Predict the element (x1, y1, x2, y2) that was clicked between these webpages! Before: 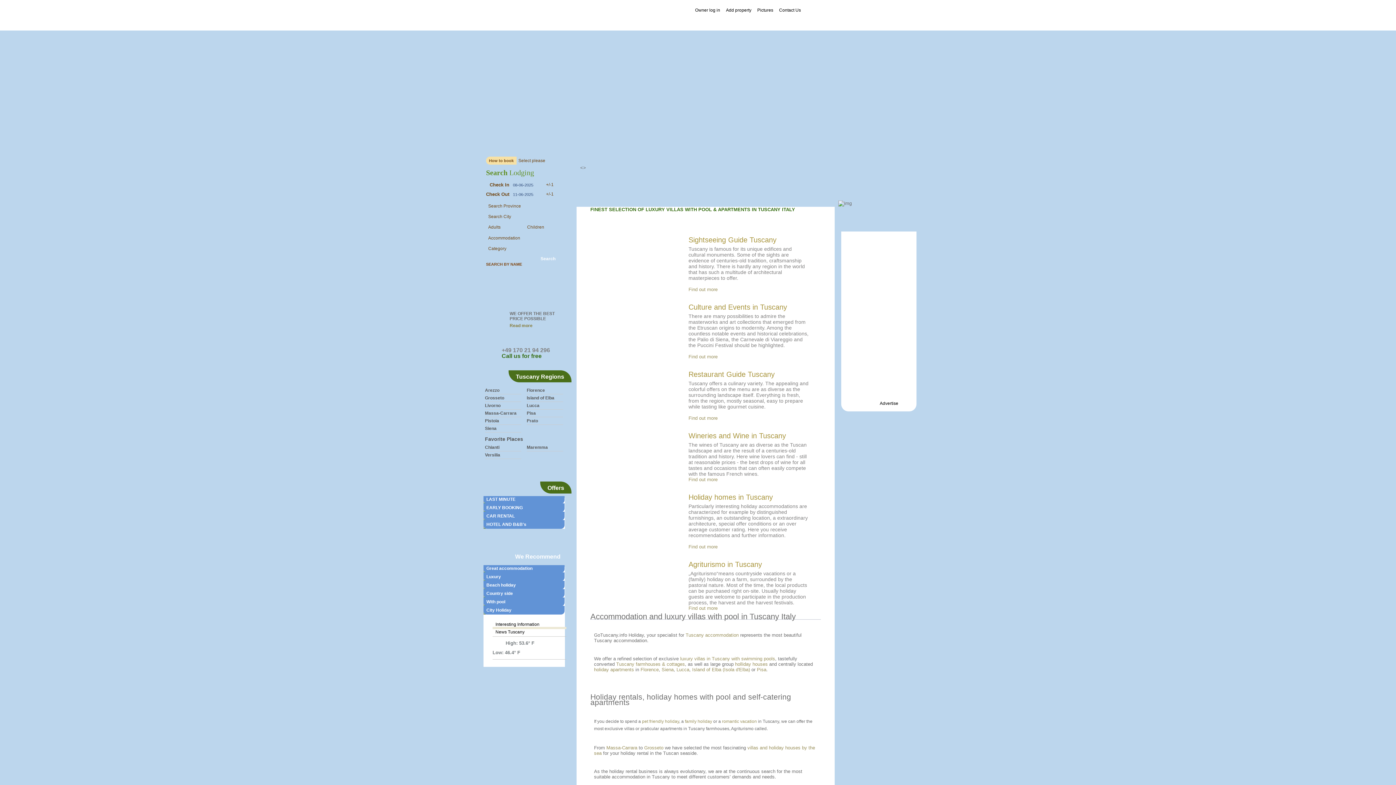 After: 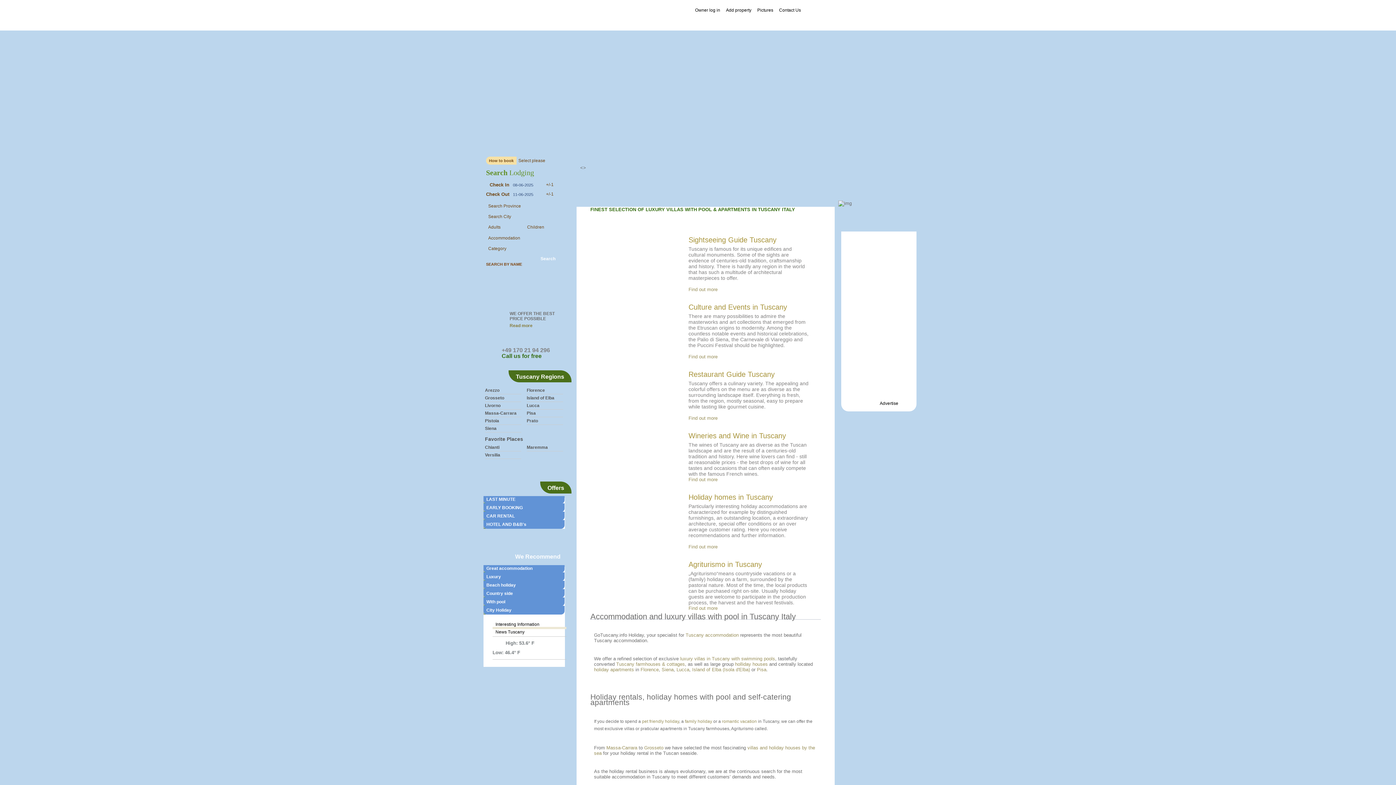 Action: label: Great accommodation bbox: (483, 564, 564, 572)